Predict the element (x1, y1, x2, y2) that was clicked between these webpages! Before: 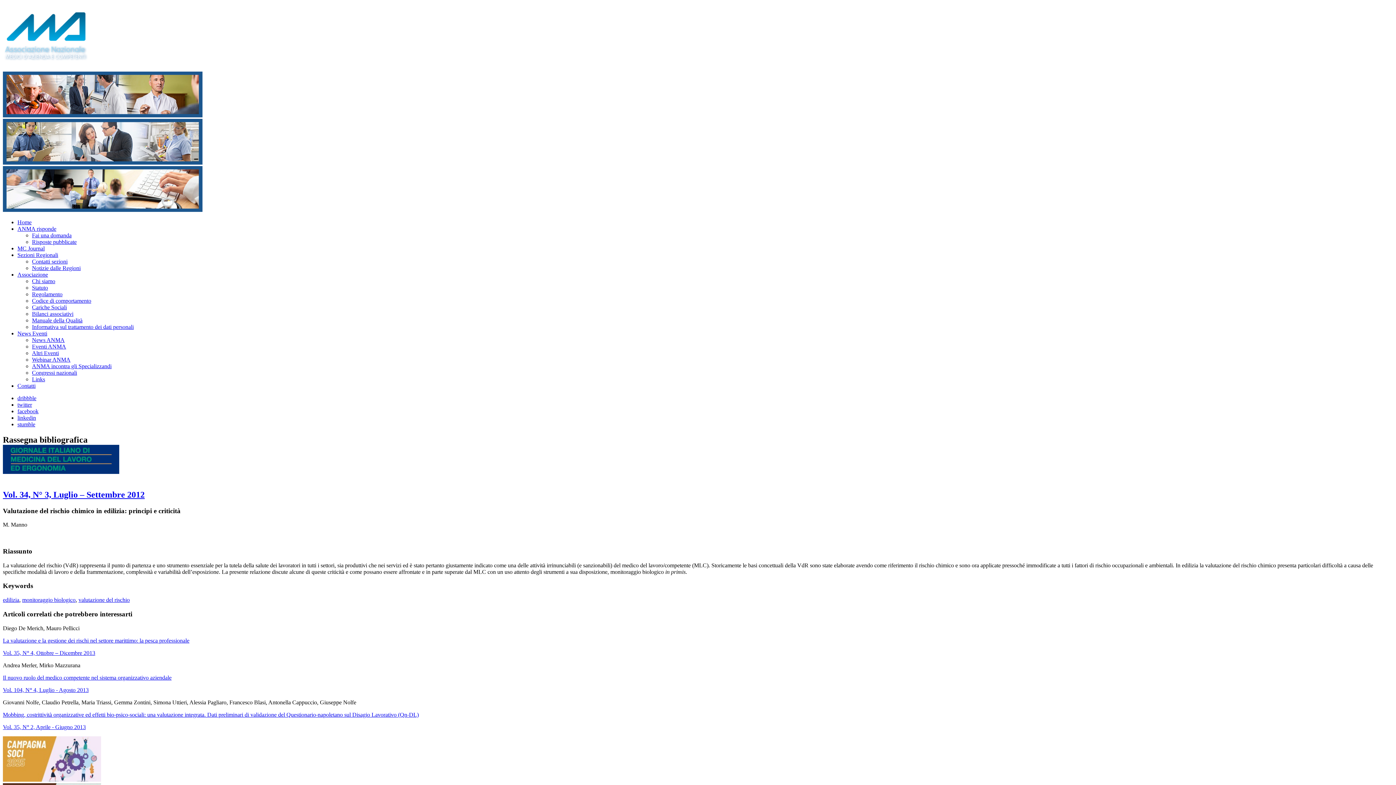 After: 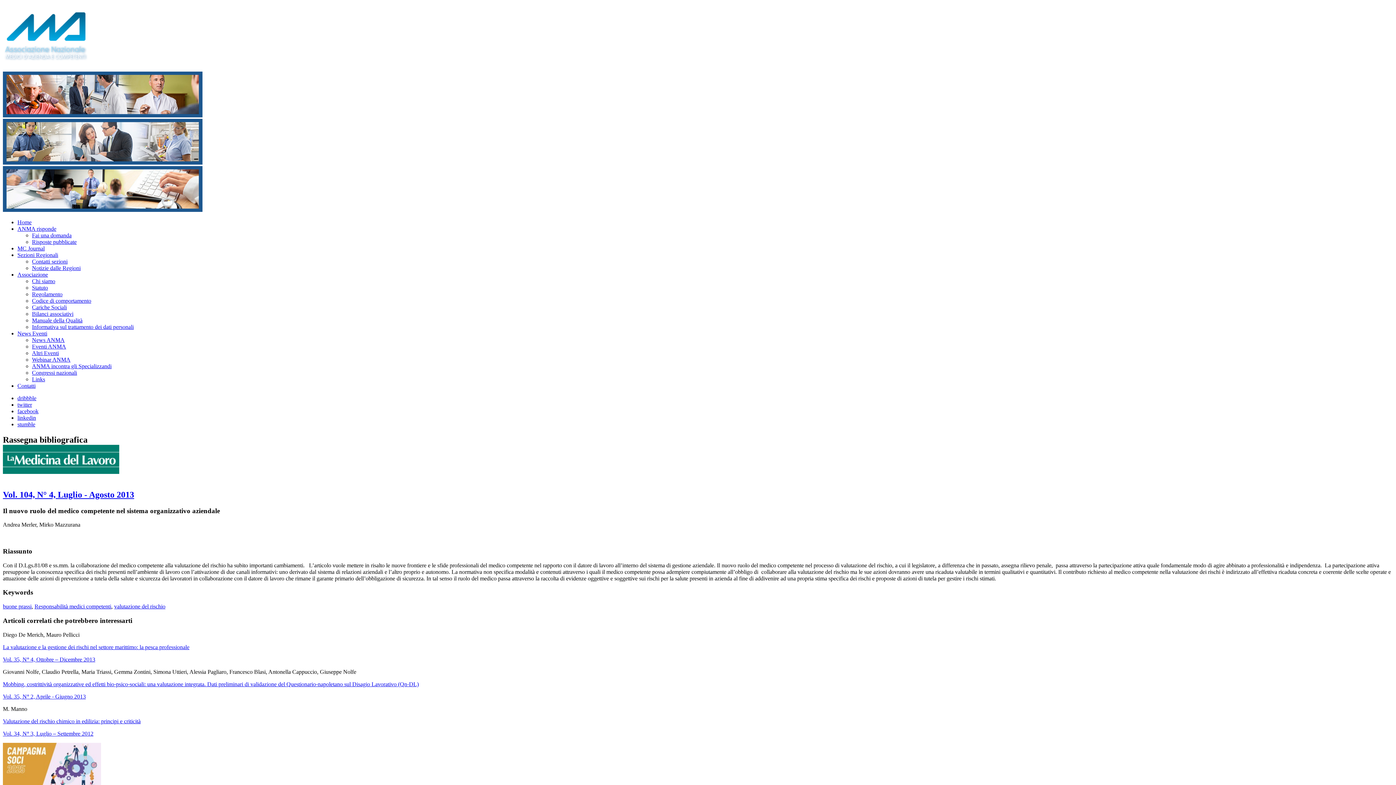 Action: label: Il nuovo ruolo del medico competente nel sistema organizzativo aziendale bbox: (2, 674, 171, 680)